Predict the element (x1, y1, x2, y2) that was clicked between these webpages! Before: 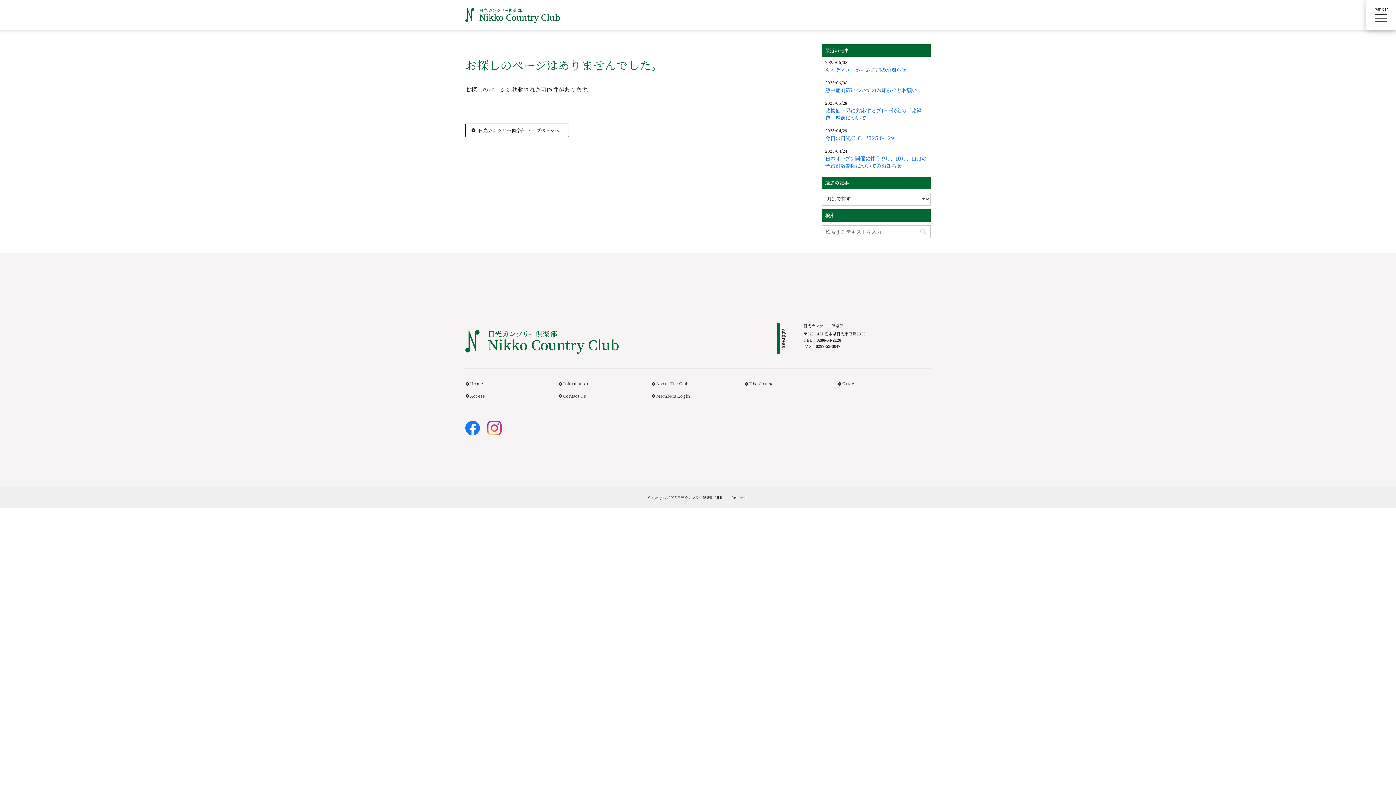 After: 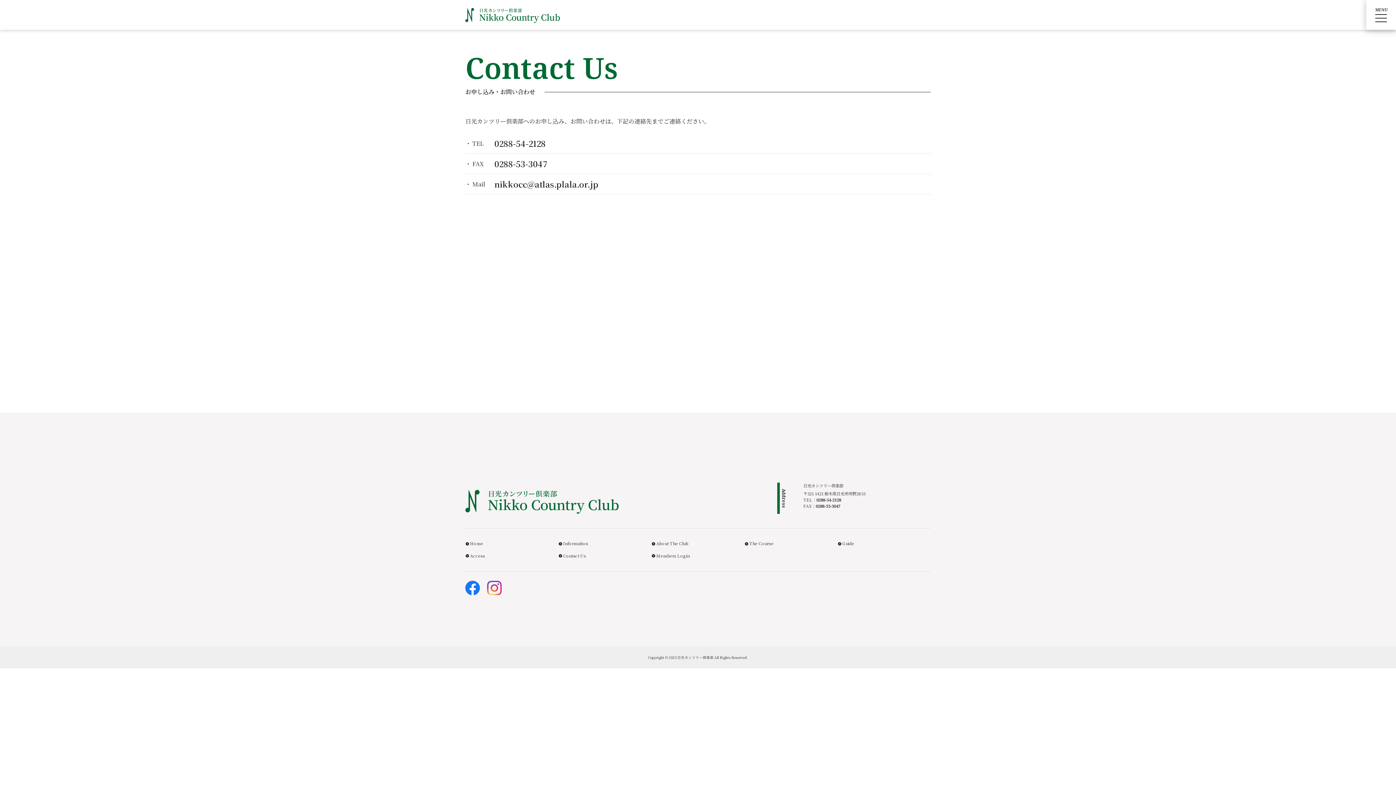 Action: bbox: (558, 390, 642, 402) label: Contact Us